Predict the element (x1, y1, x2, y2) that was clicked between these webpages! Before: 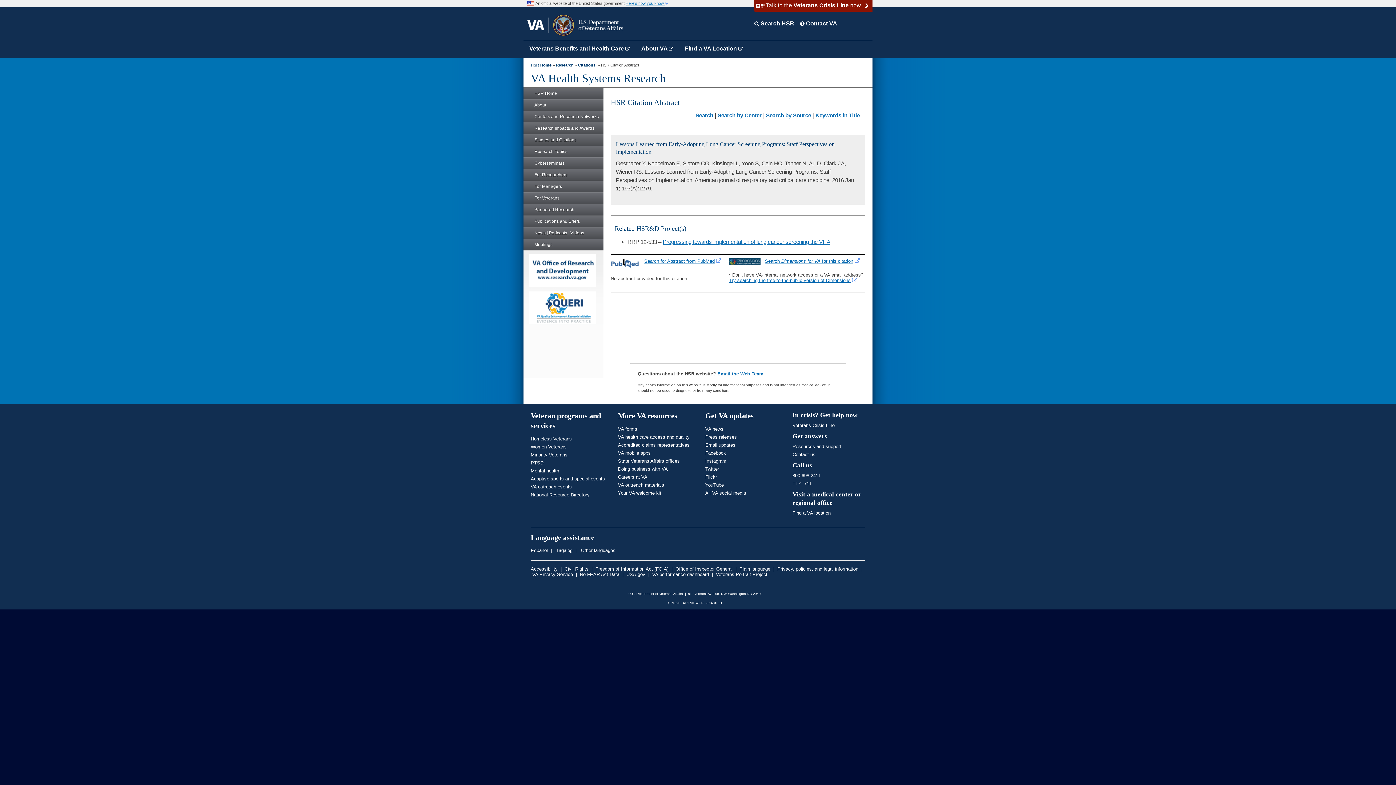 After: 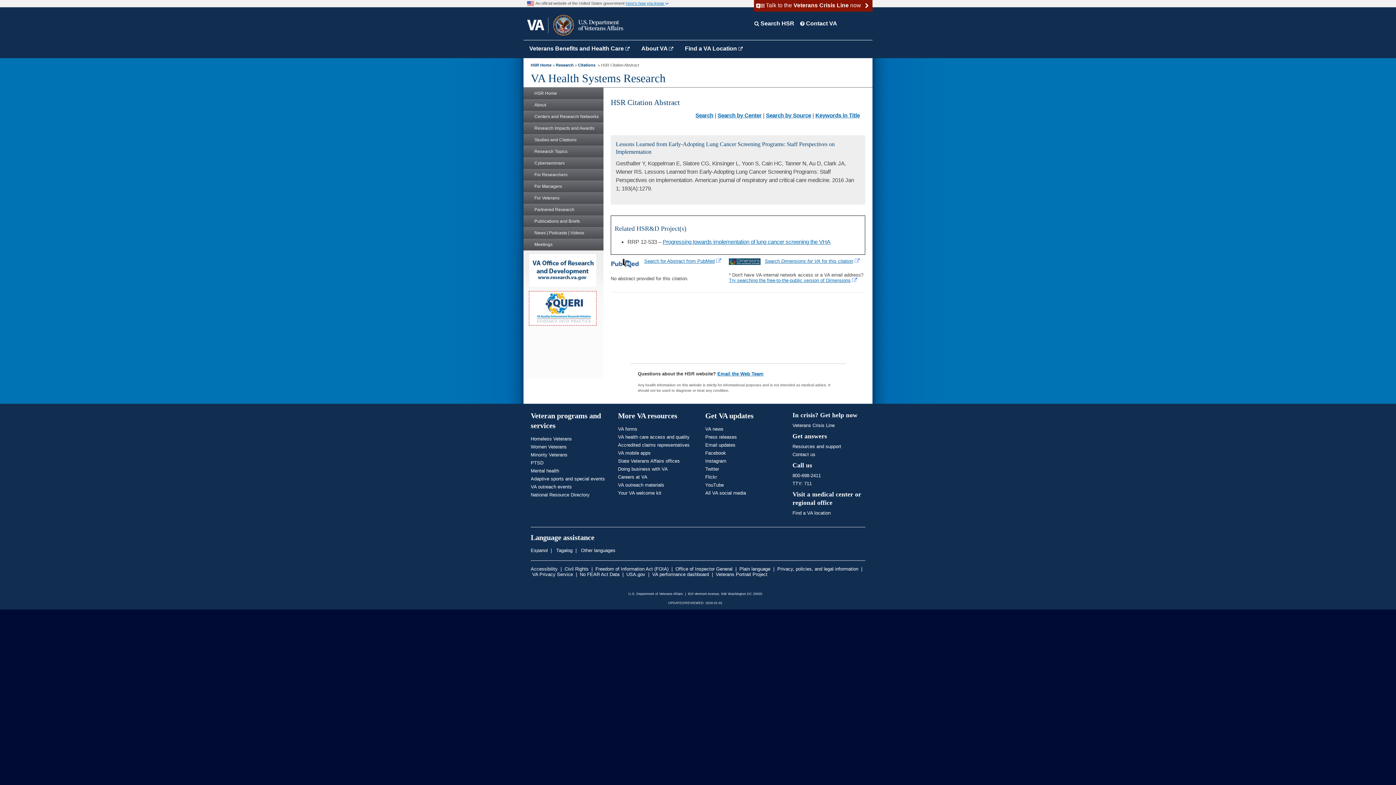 Action: bbox: (529, 320, 596, 325)